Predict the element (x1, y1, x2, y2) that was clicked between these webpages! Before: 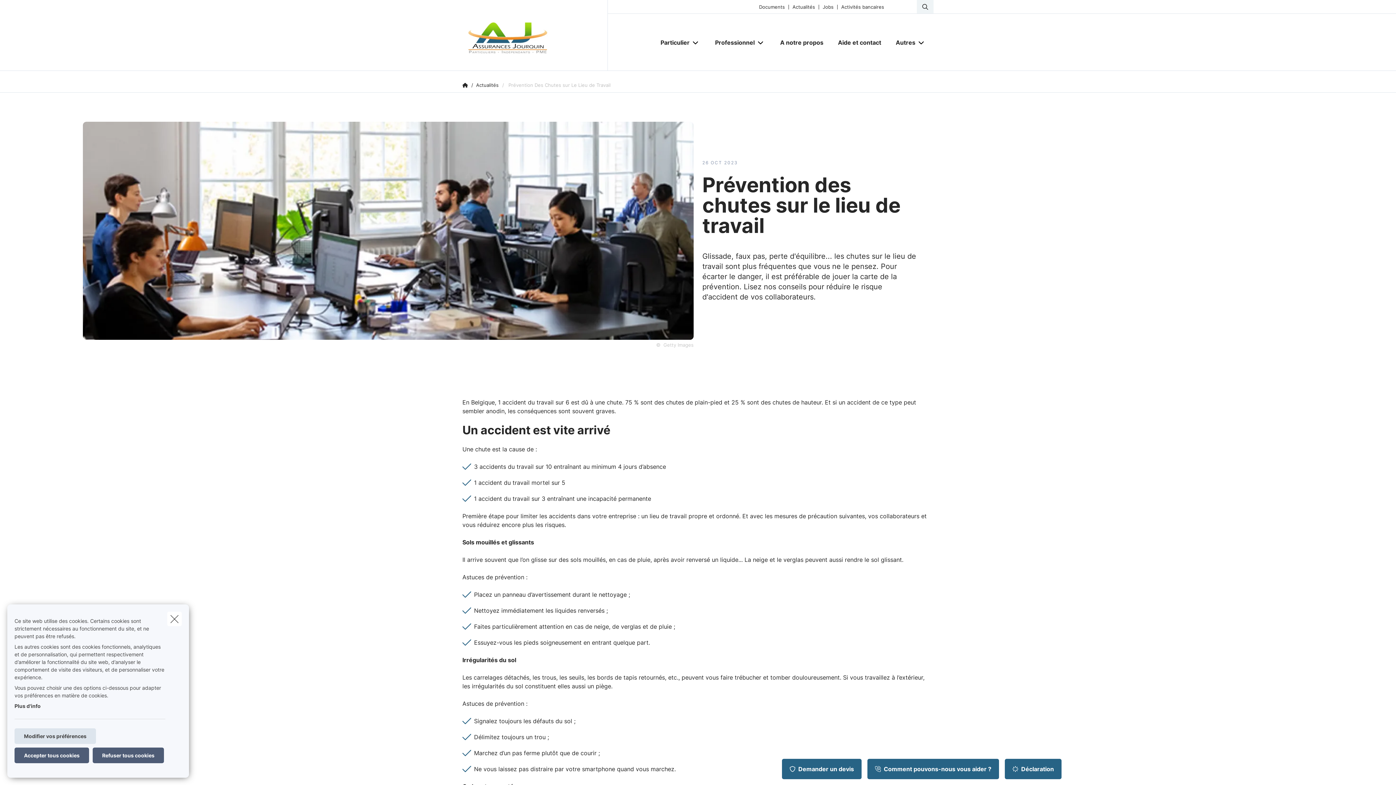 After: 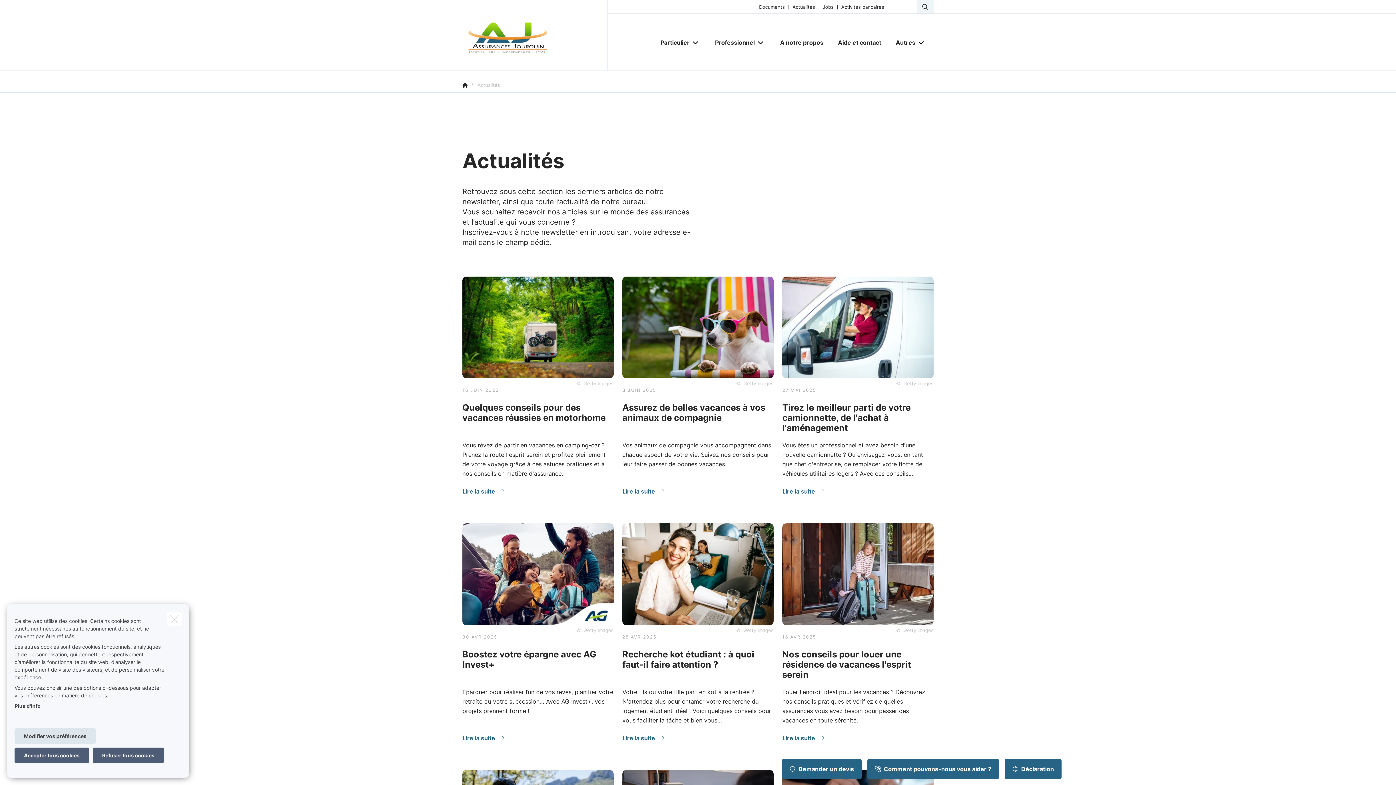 Action: bbox: (788, 4, 818, 9) label: Actualités